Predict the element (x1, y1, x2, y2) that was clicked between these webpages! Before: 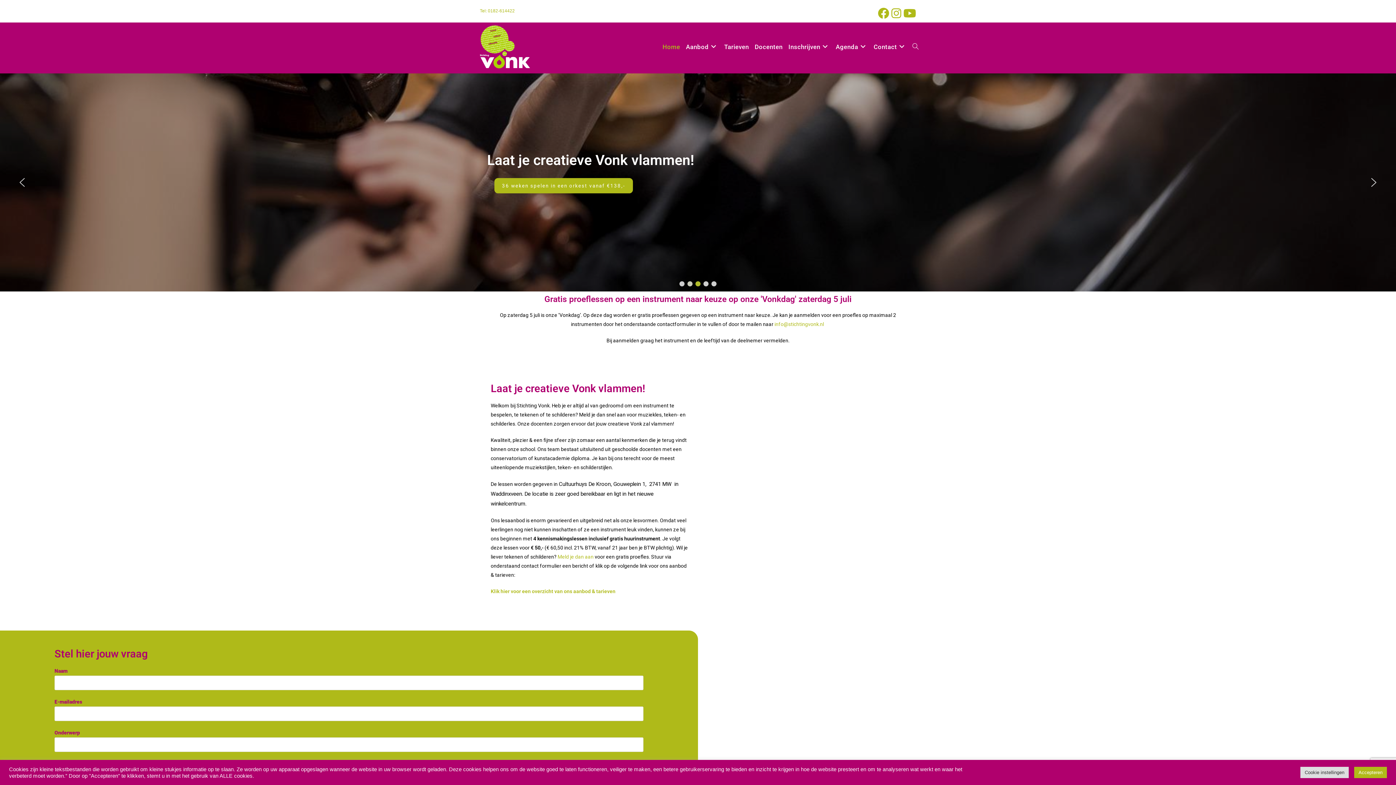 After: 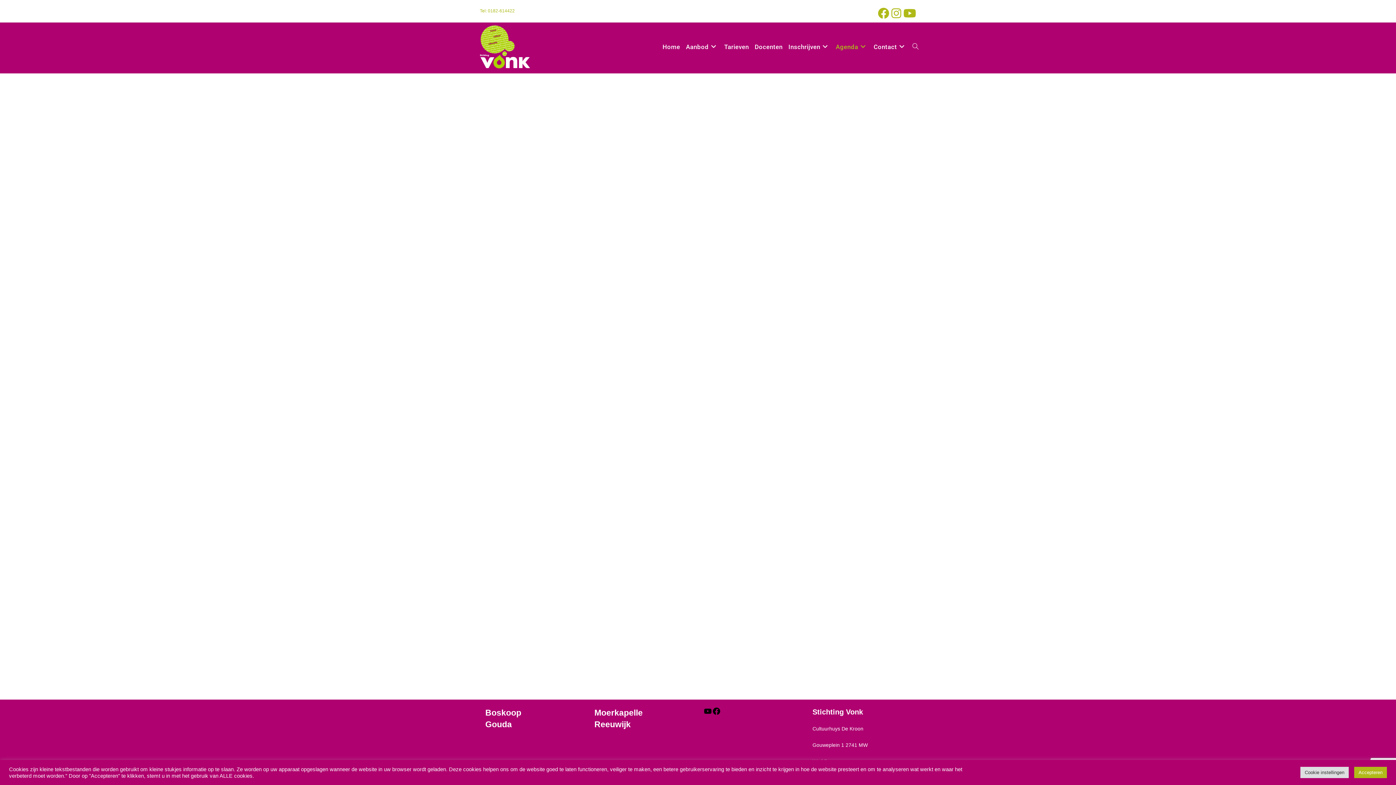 Action: bbox: (833, 22, 870, 71) label: Agenda